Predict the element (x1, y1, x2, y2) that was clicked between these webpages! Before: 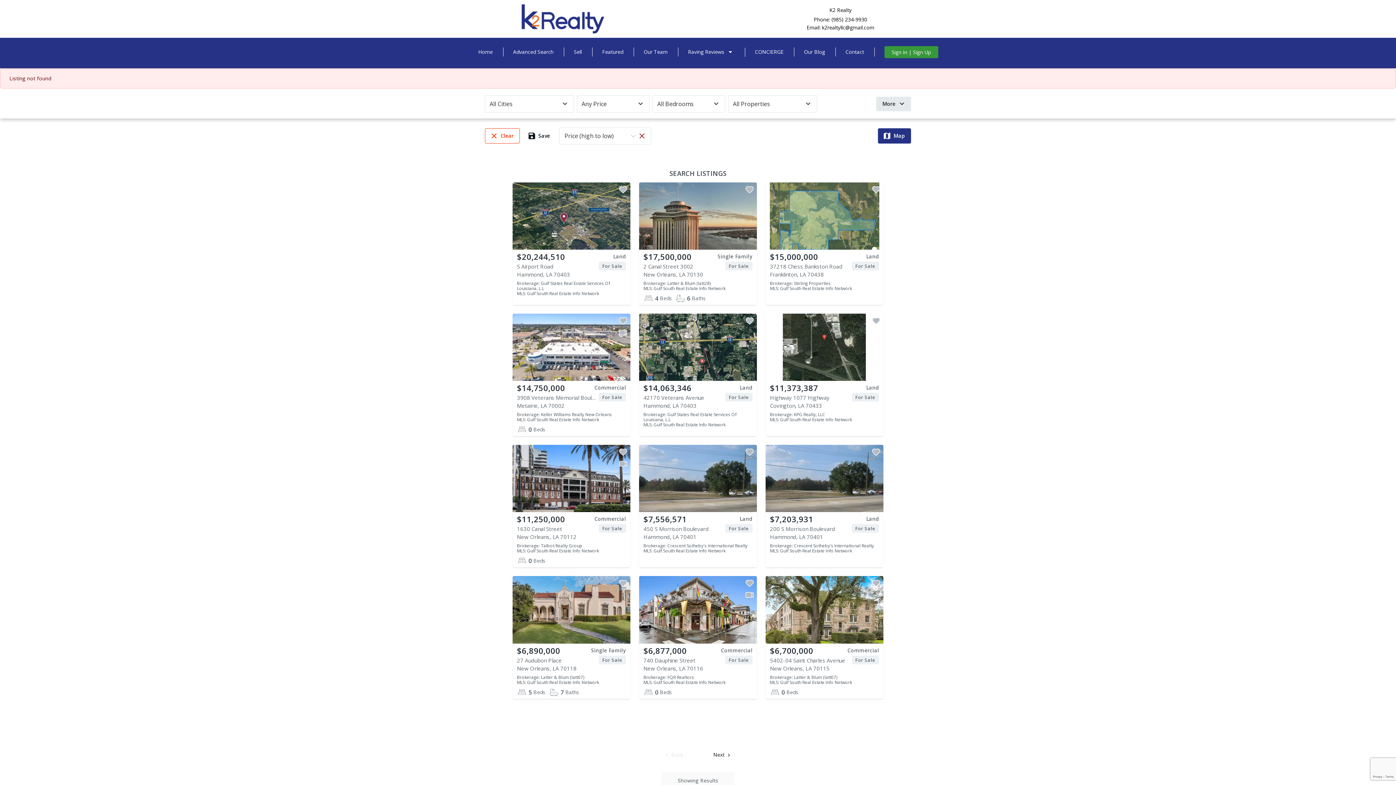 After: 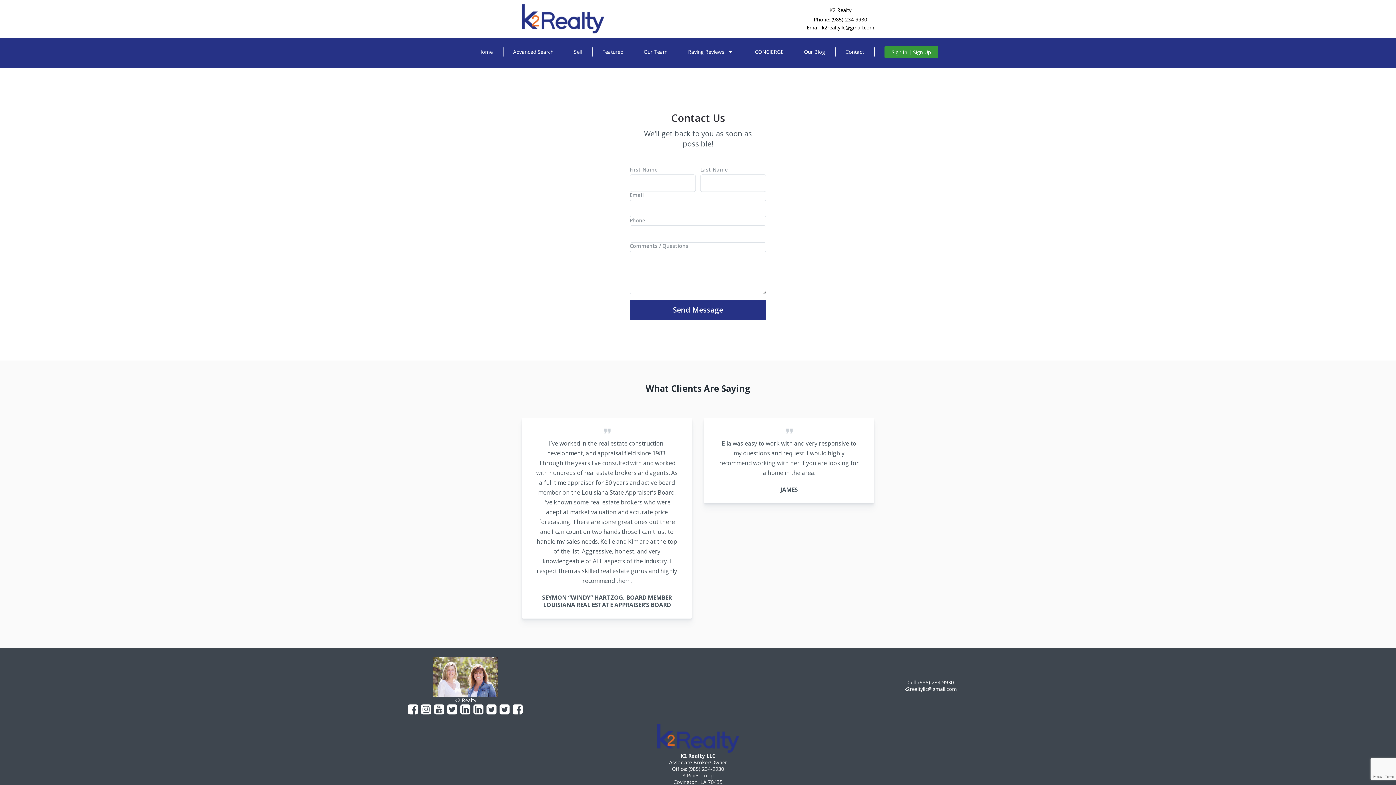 Action: bbox: (835, 39, 874, 64) label: Contact